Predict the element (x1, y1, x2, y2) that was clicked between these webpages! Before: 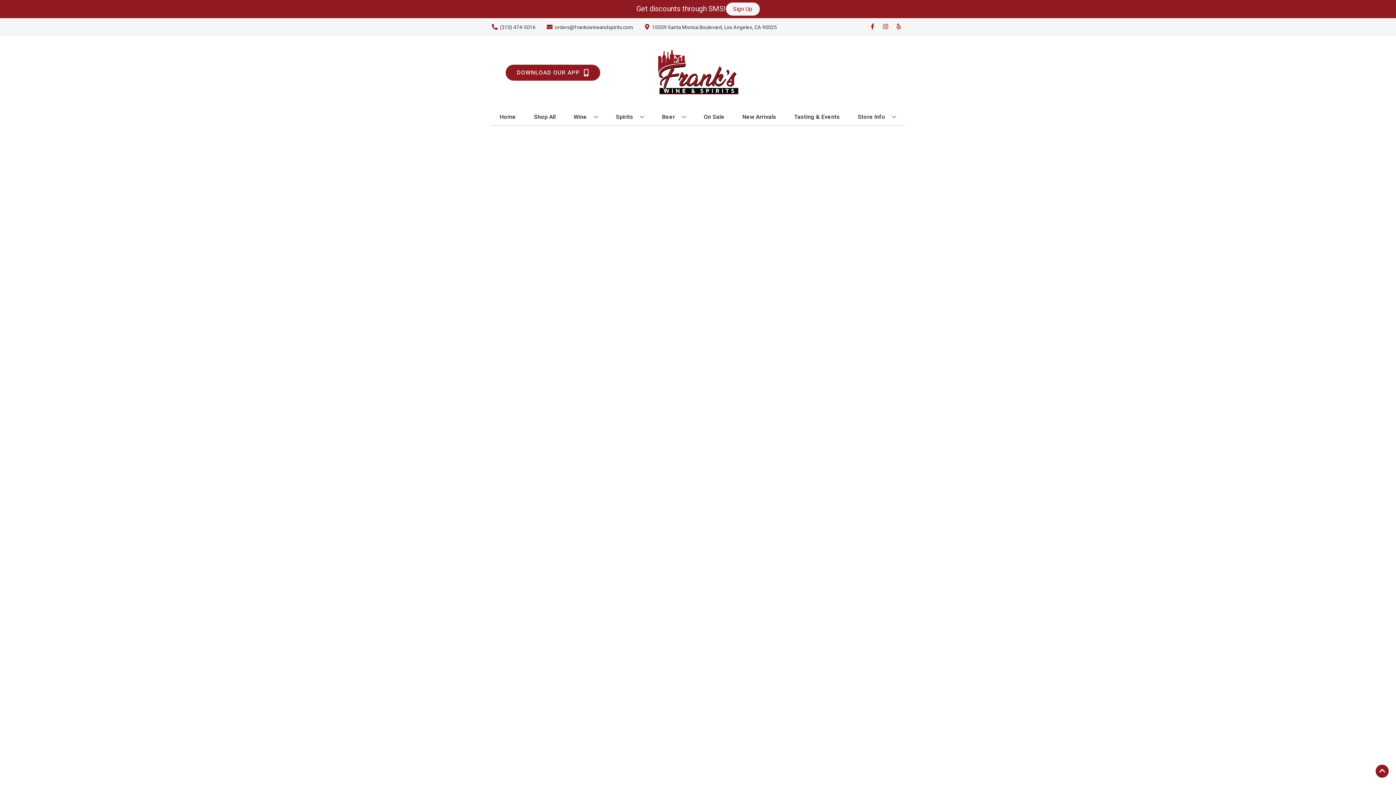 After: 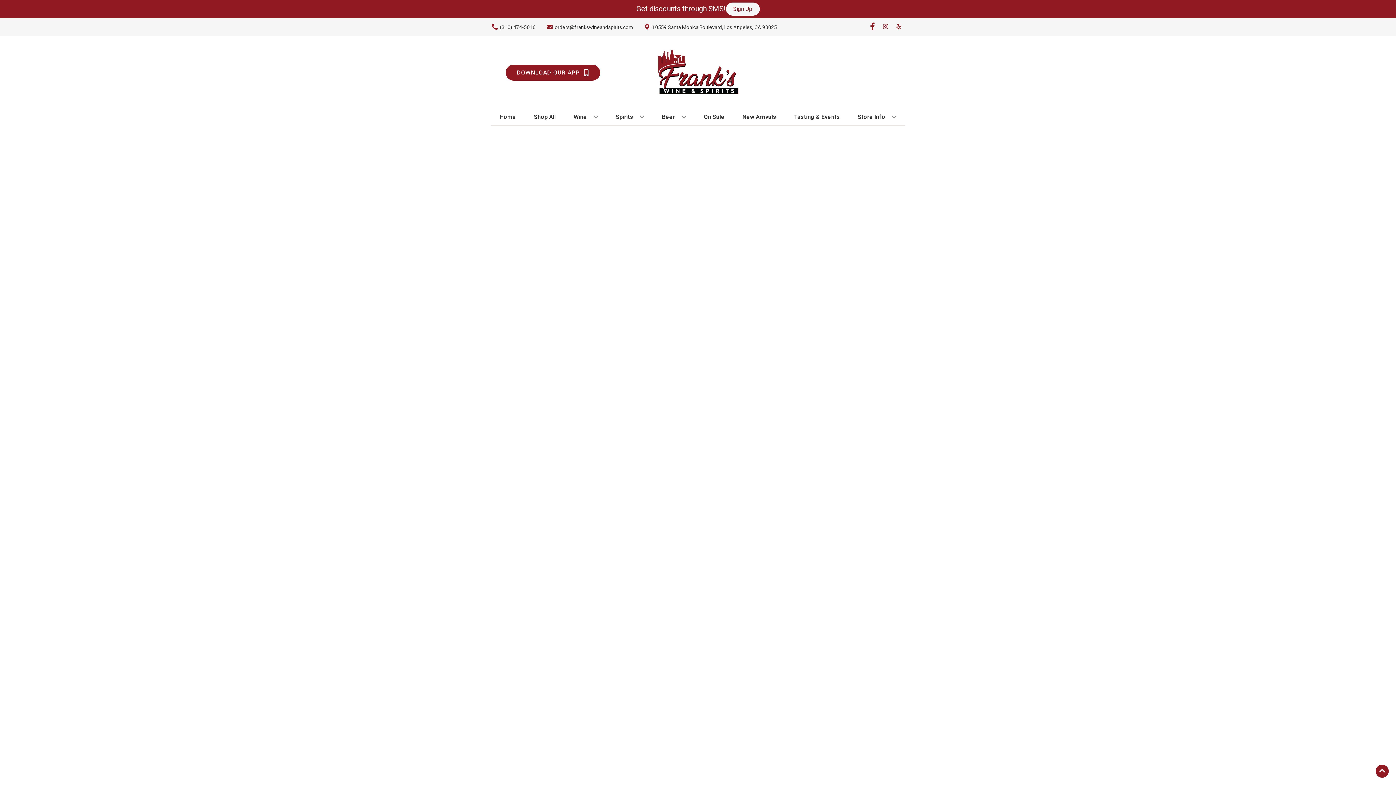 Action: label: Opens facebook in a new tab bbox: (866, 23, 879, 30)